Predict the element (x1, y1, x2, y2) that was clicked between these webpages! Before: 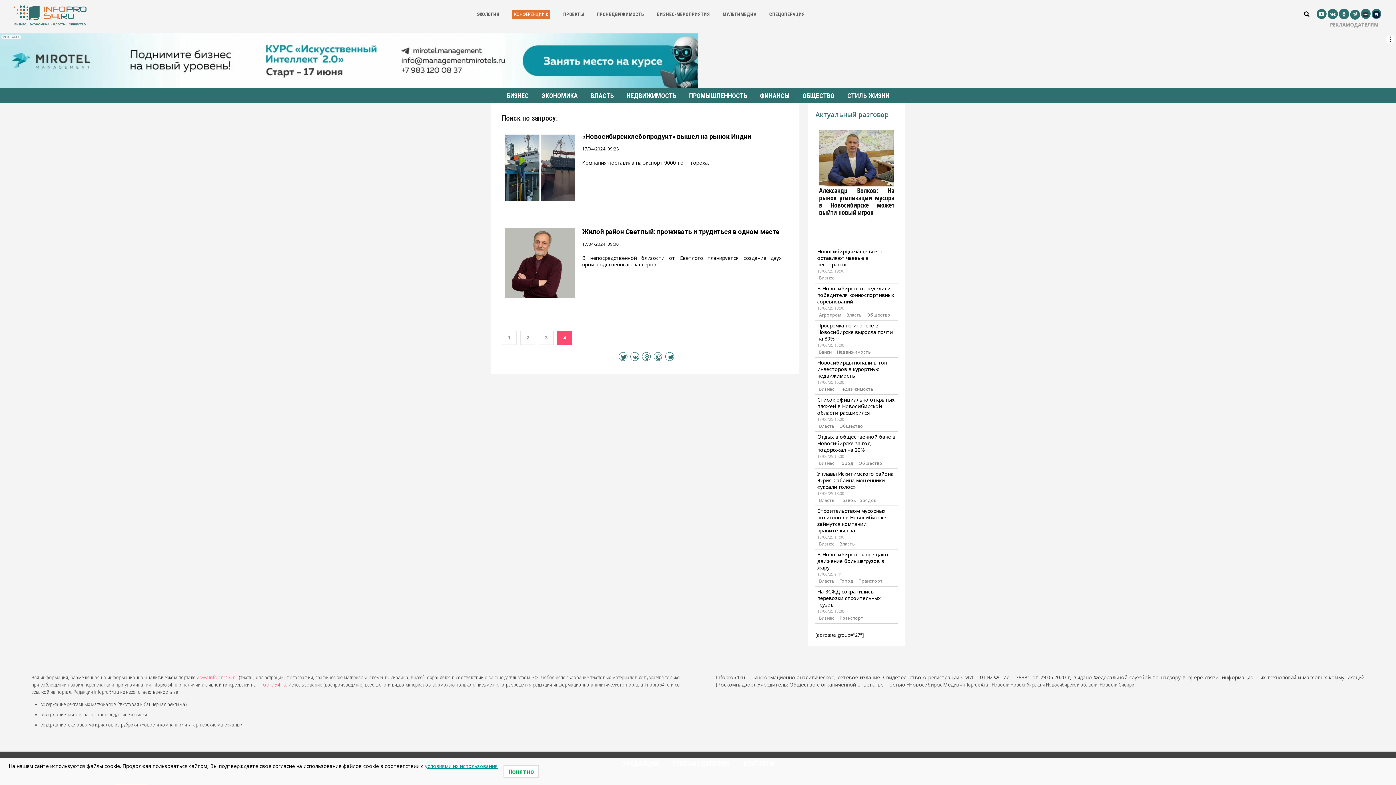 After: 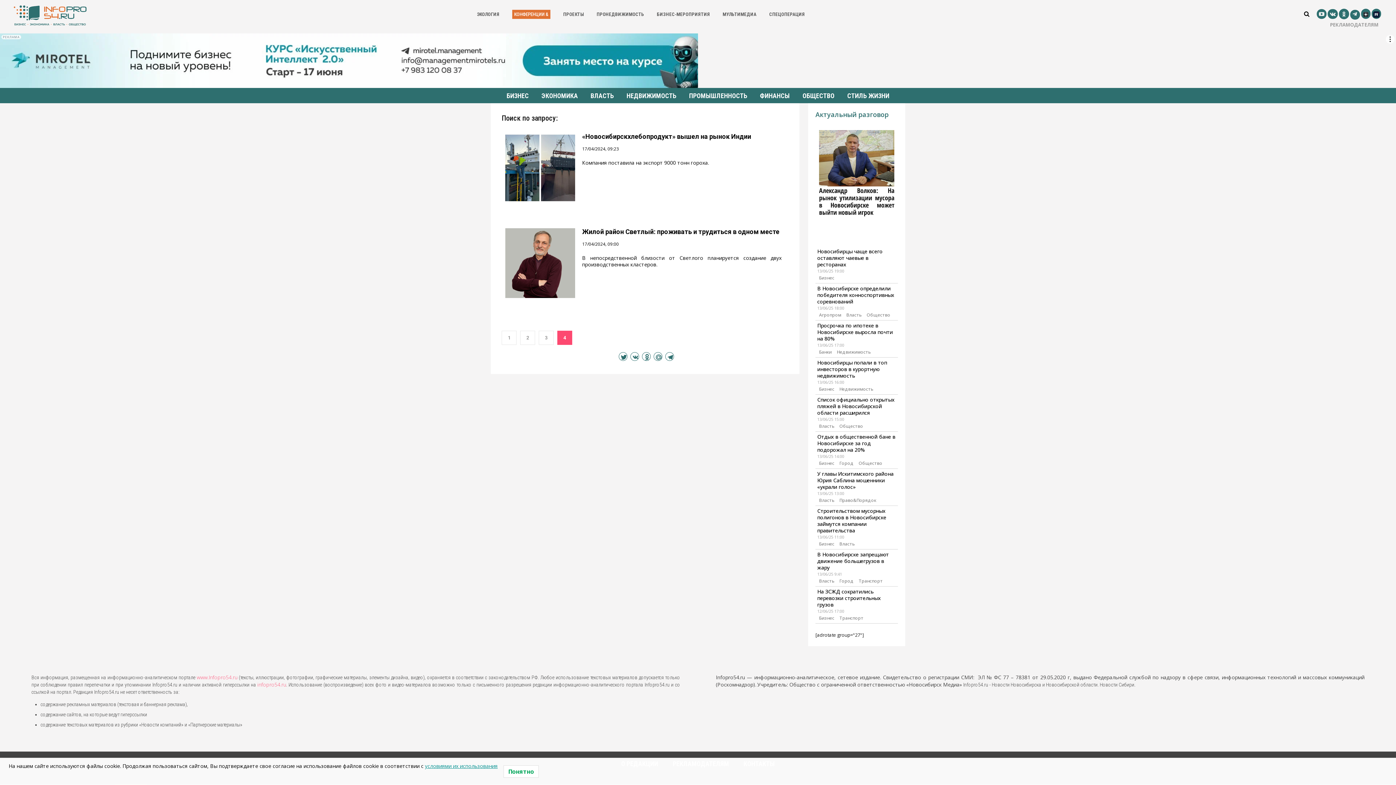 Action: bbox: (196, 674, 237, 681) label: www.Infopro54.ru